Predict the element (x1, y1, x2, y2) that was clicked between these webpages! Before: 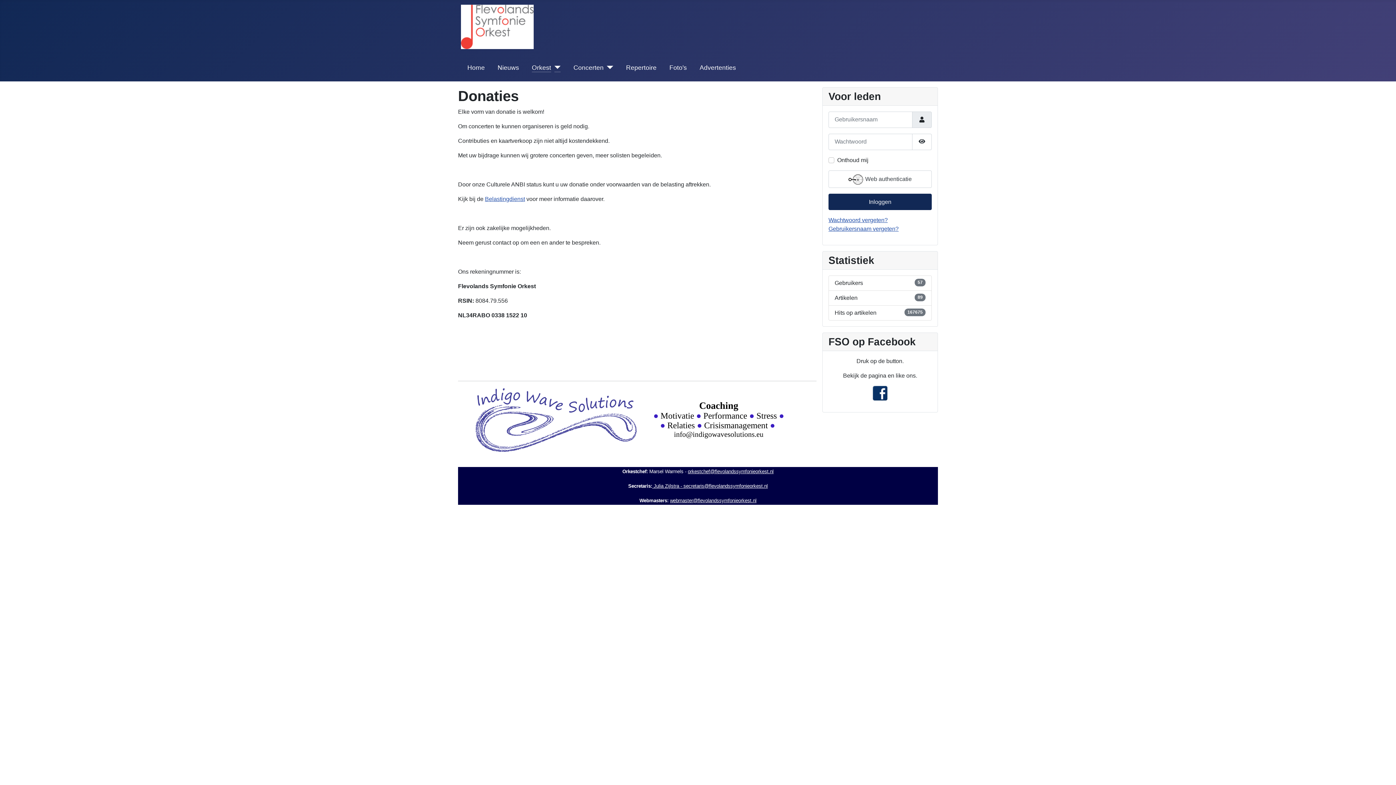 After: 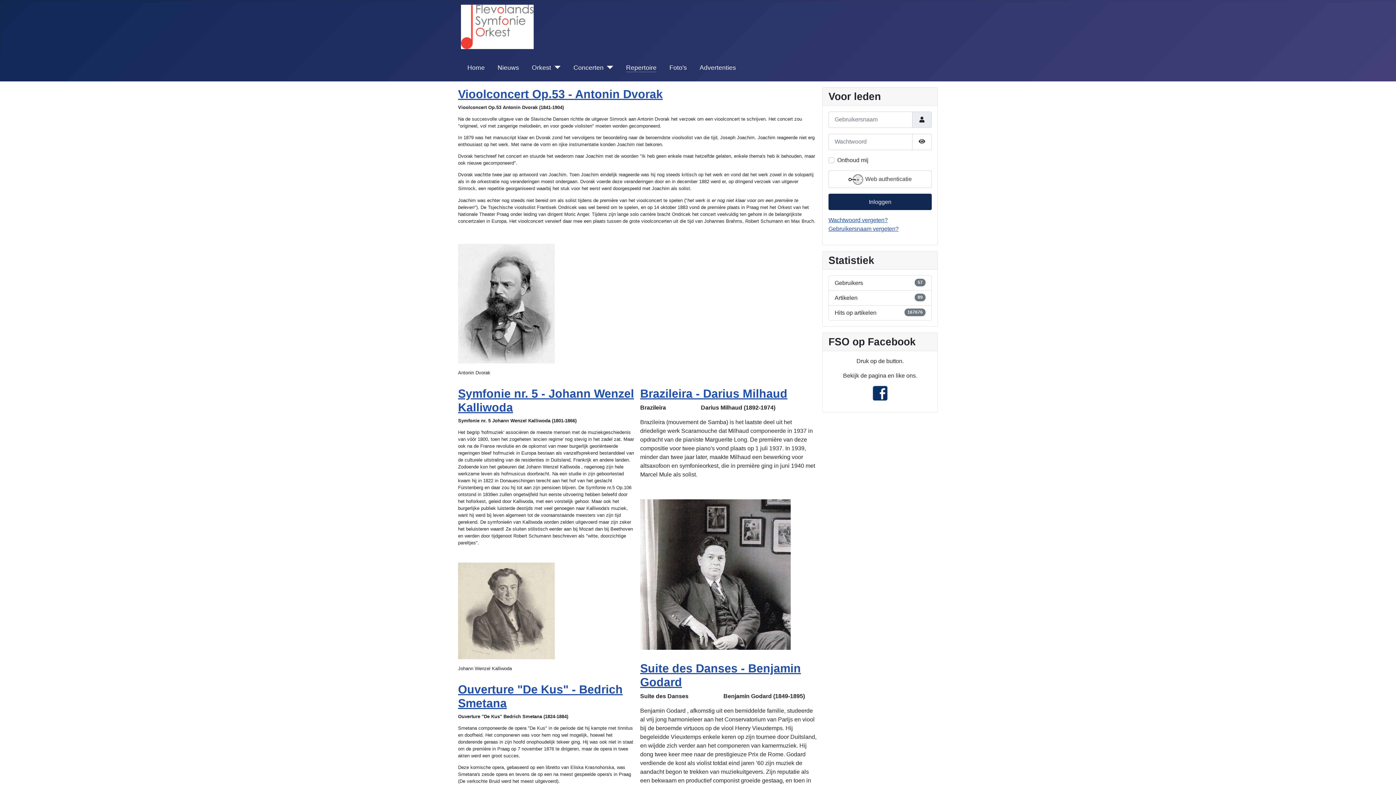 Action: label: Repertoire bbox: (626, 62, 656, 72)